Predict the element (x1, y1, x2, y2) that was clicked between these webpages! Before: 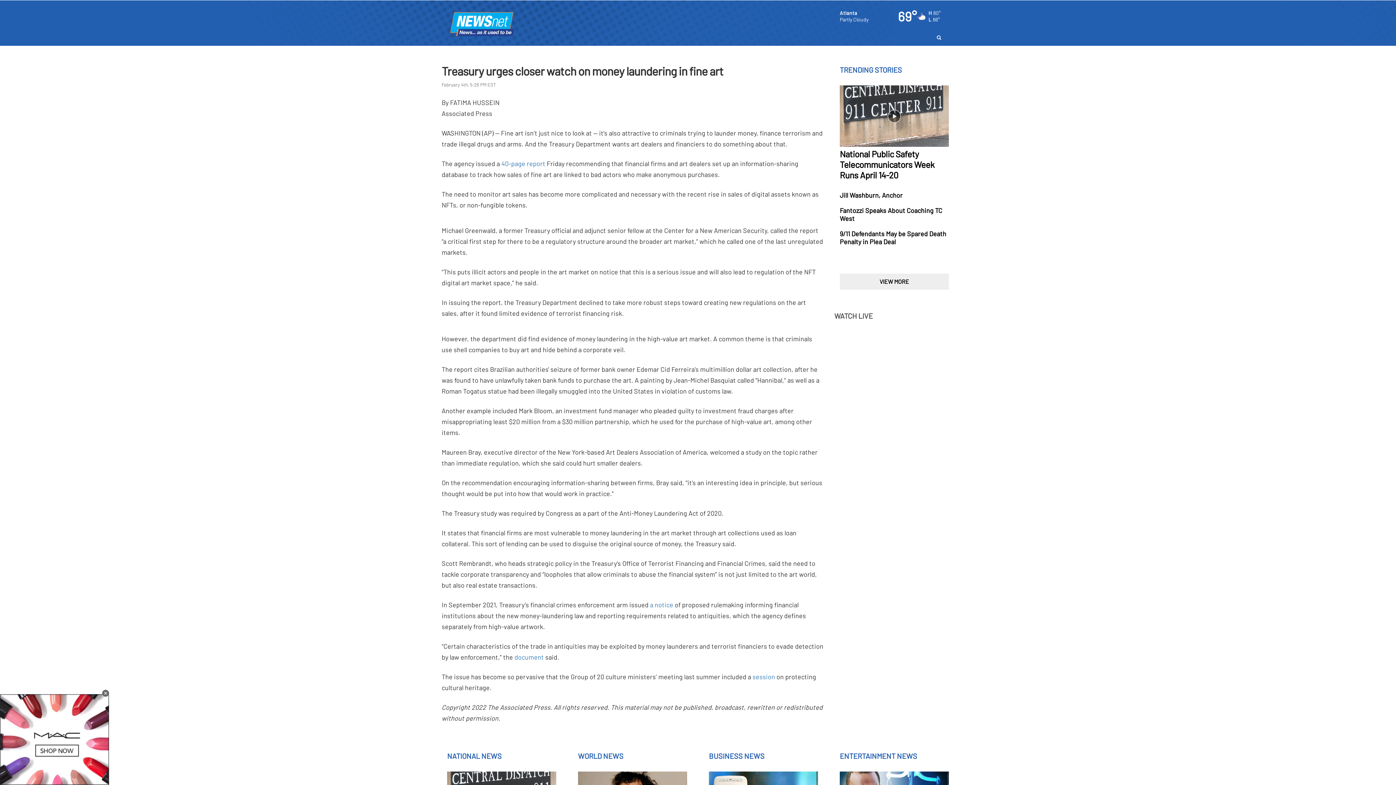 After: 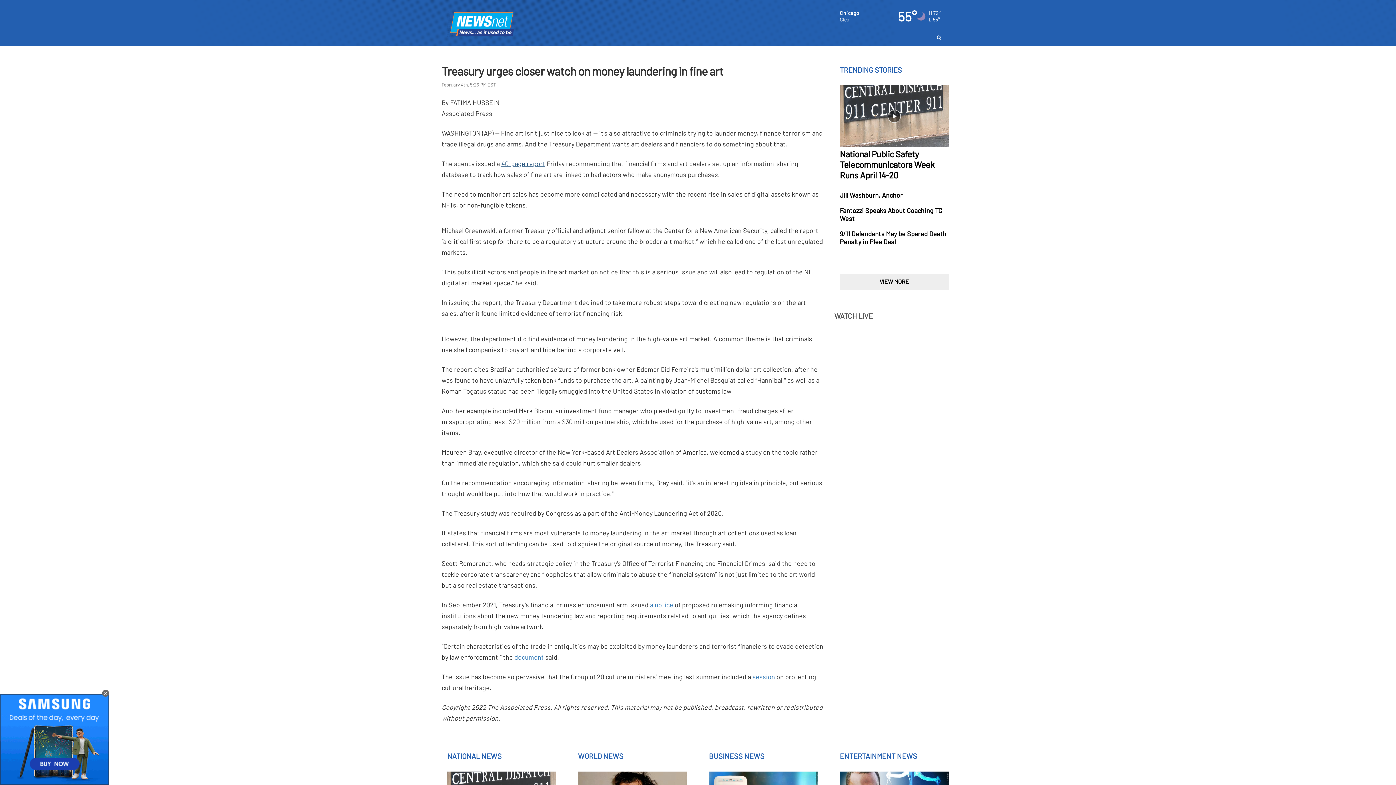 Action: label: 40-page report bbox: (501, 159, 545, 167)